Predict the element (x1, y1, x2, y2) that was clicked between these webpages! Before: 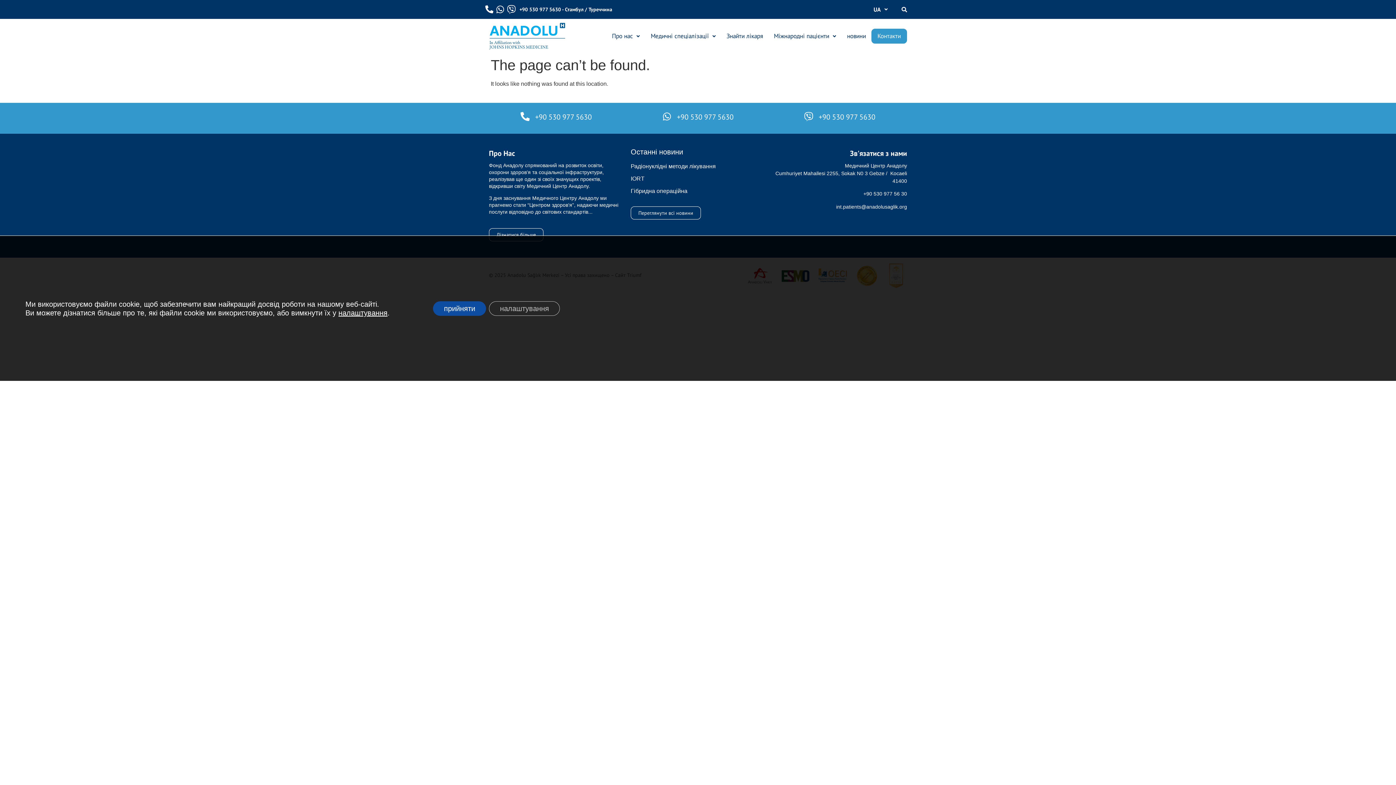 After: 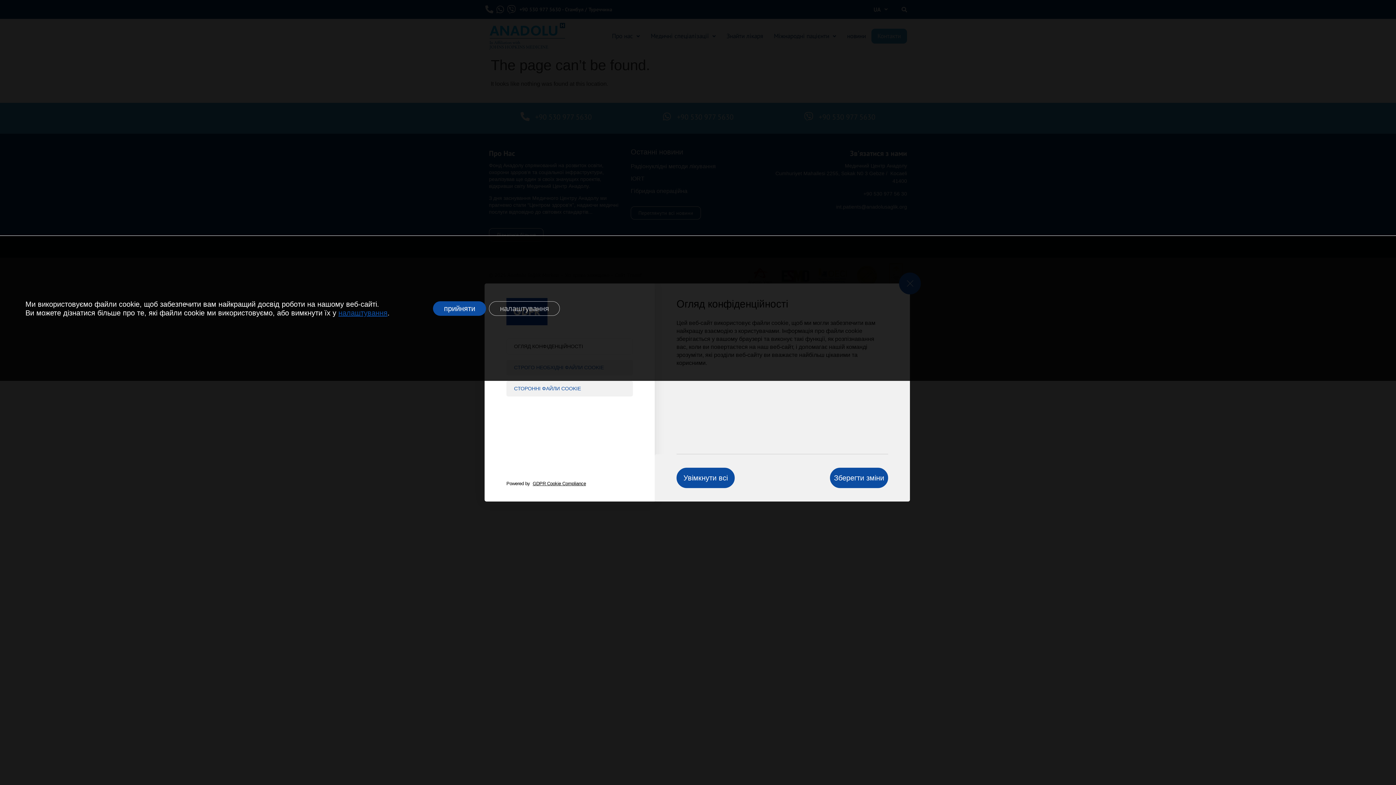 Action: label: налаштування bbox: (338, 308, 387, 317)